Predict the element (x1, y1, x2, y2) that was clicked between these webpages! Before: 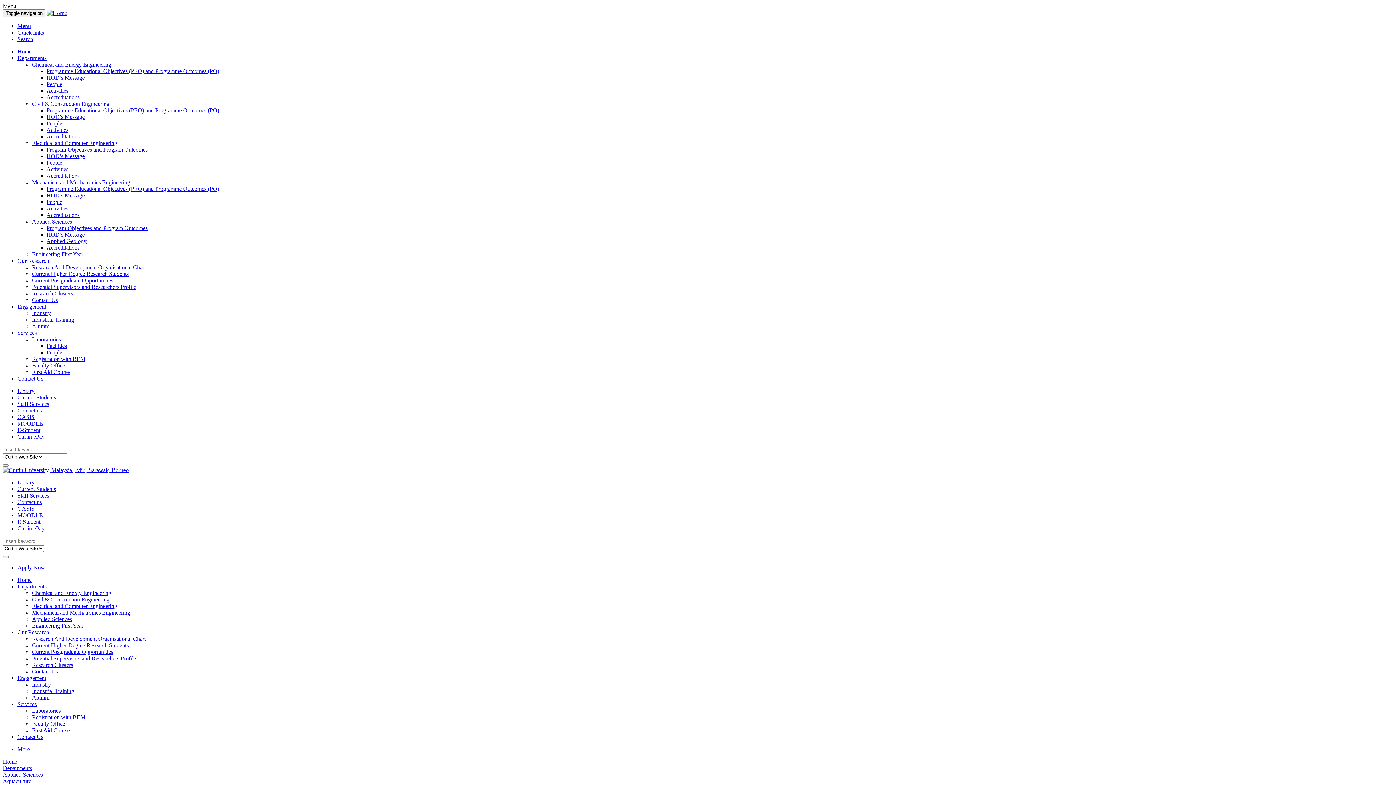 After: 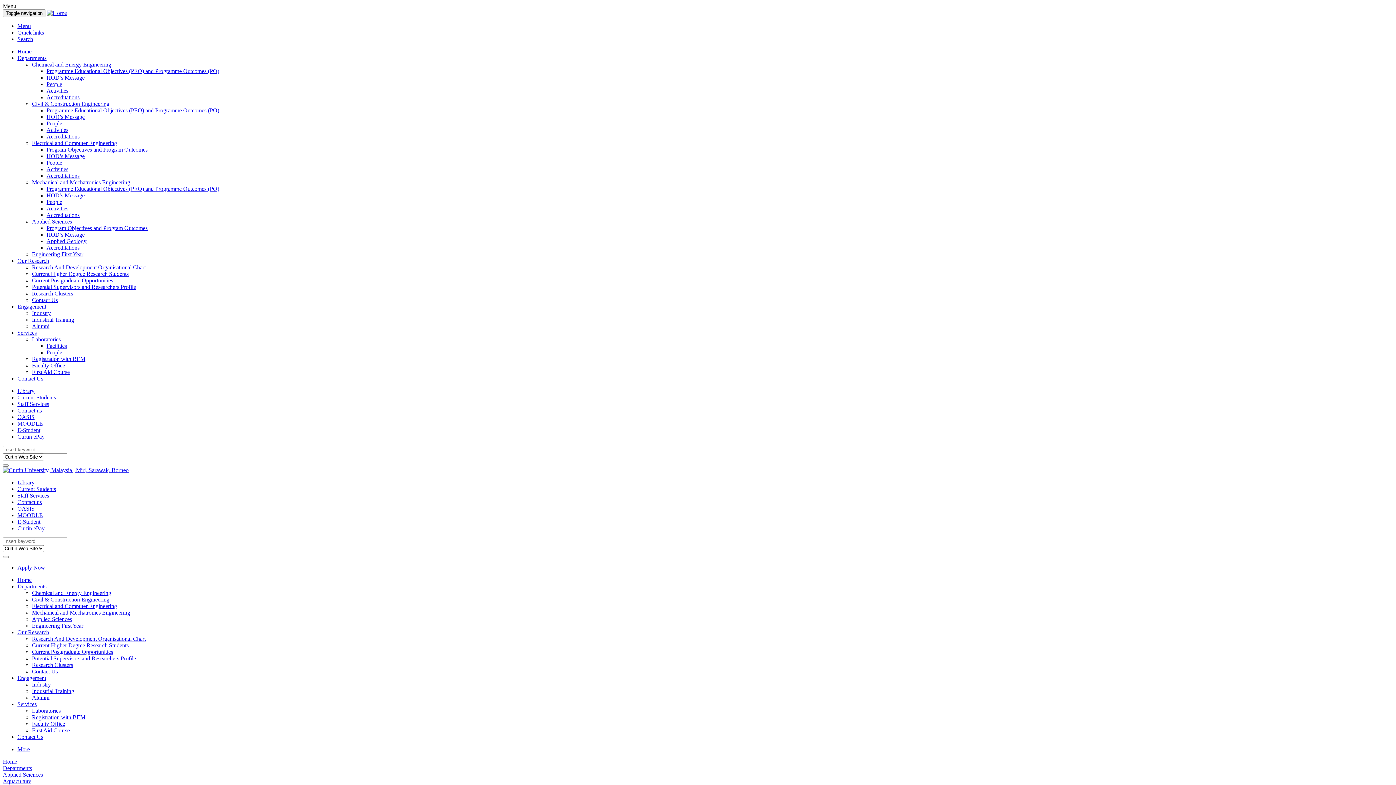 Action: bbox: (32, 140, 117, 146) label: Electrical and Computer Engineering